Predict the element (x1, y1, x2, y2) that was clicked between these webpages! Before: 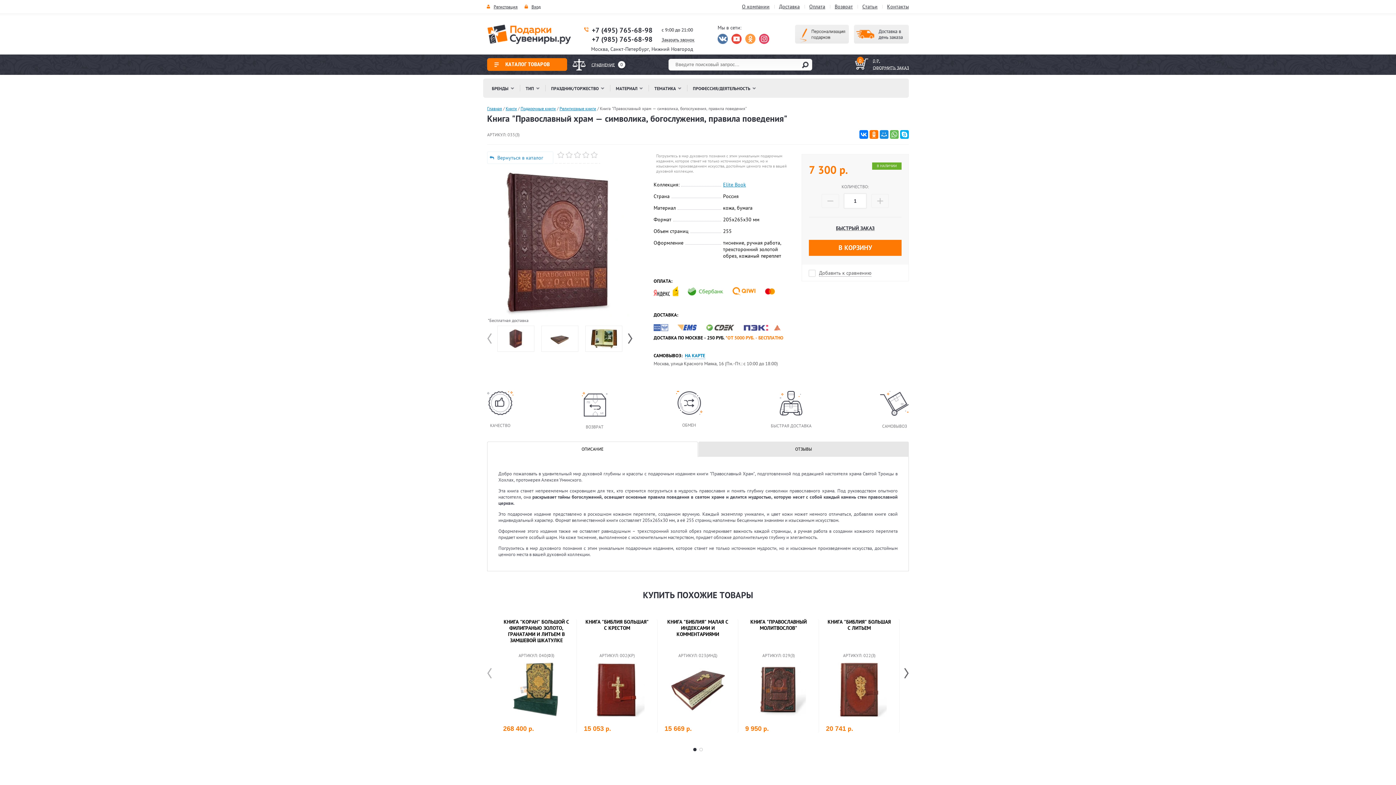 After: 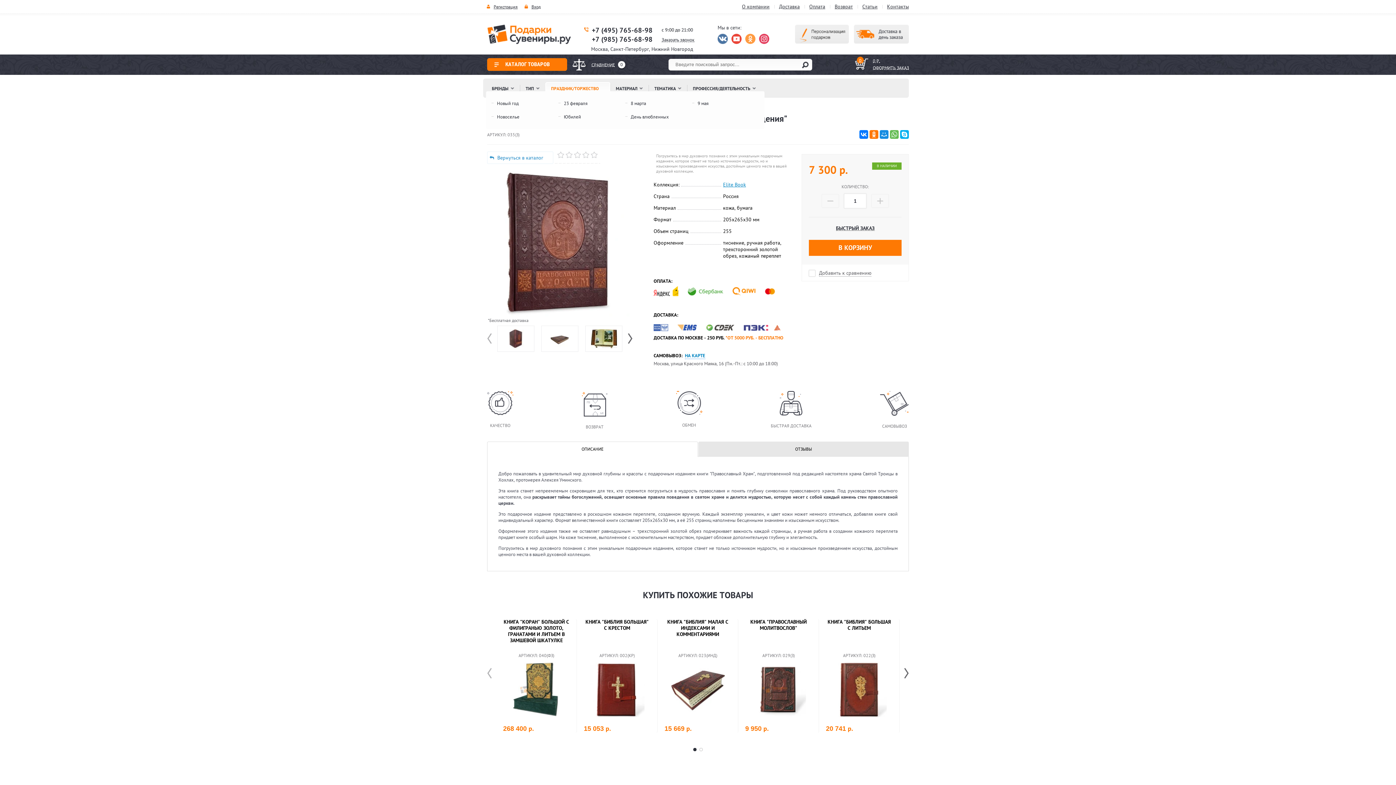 Action: label: ПРАЗДНИК/ТОРЖЕСТВО bbox: (545, 82, 610, 94)